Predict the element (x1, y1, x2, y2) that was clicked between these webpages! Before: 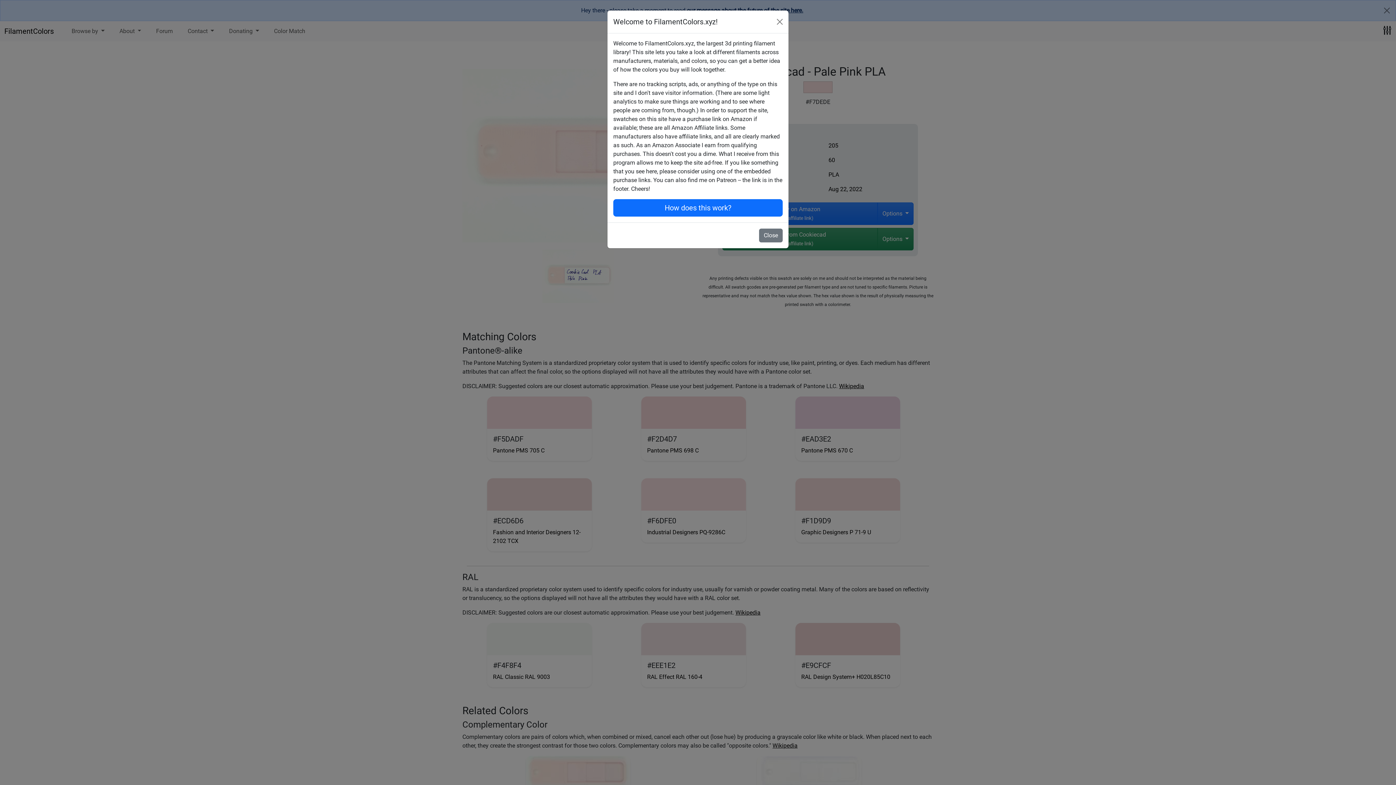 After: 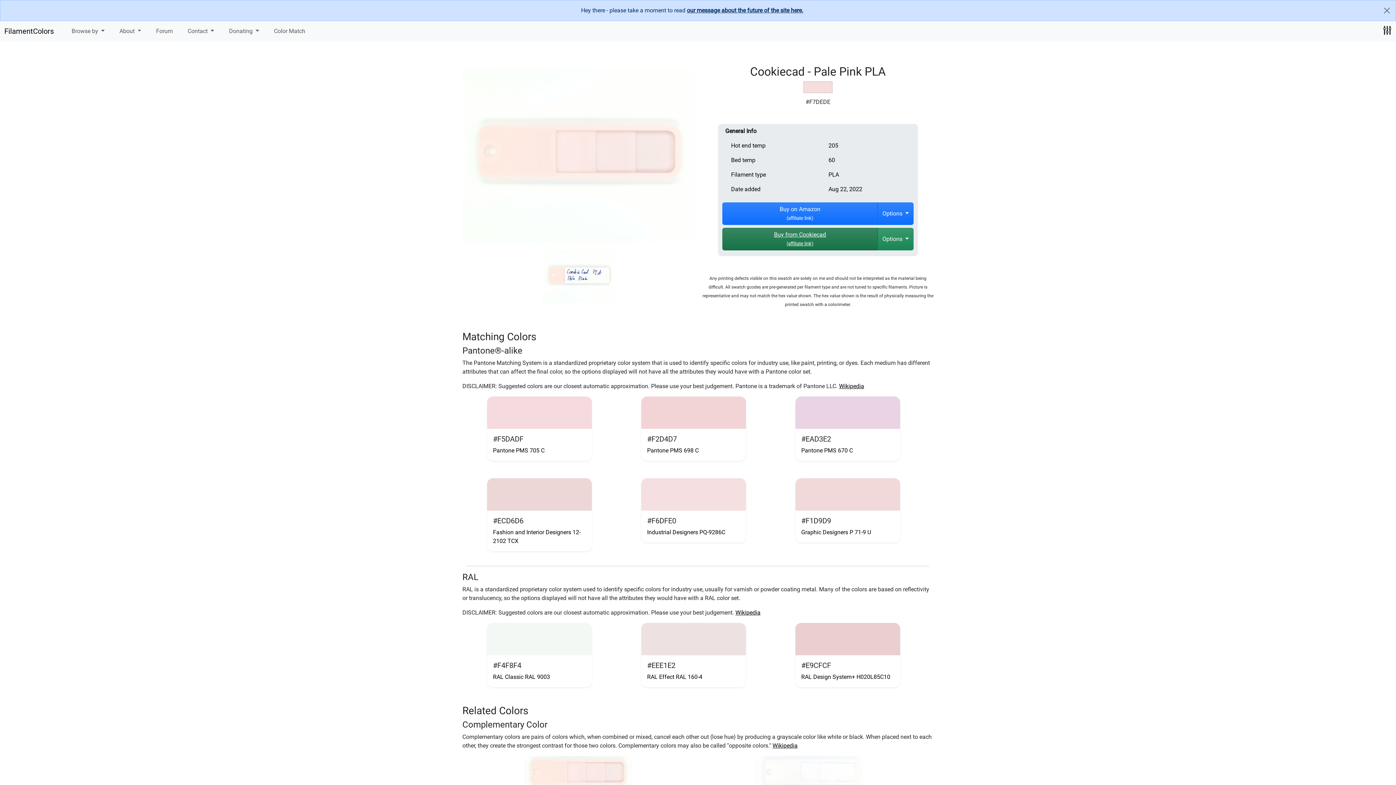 Action: bbox: (759, 228, 782, 242) label: Close